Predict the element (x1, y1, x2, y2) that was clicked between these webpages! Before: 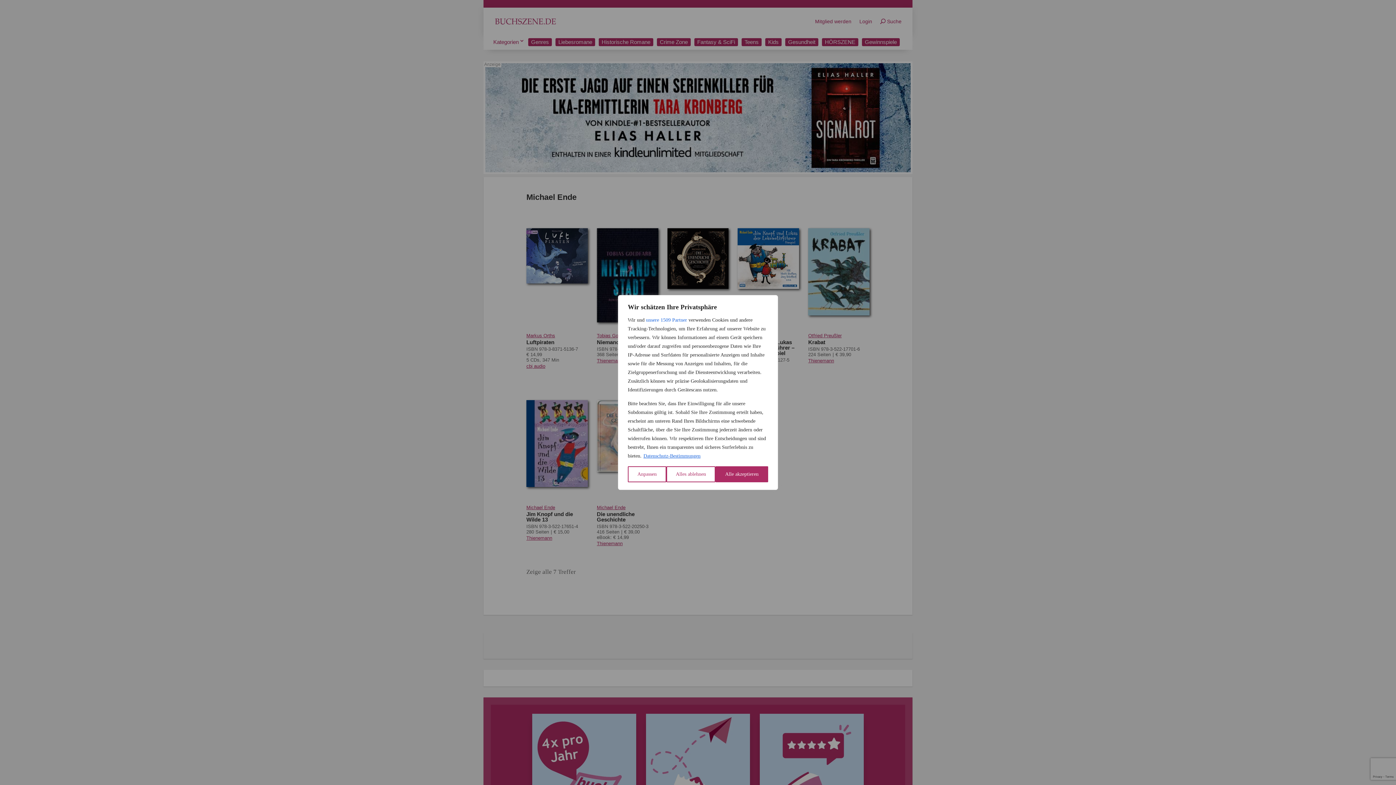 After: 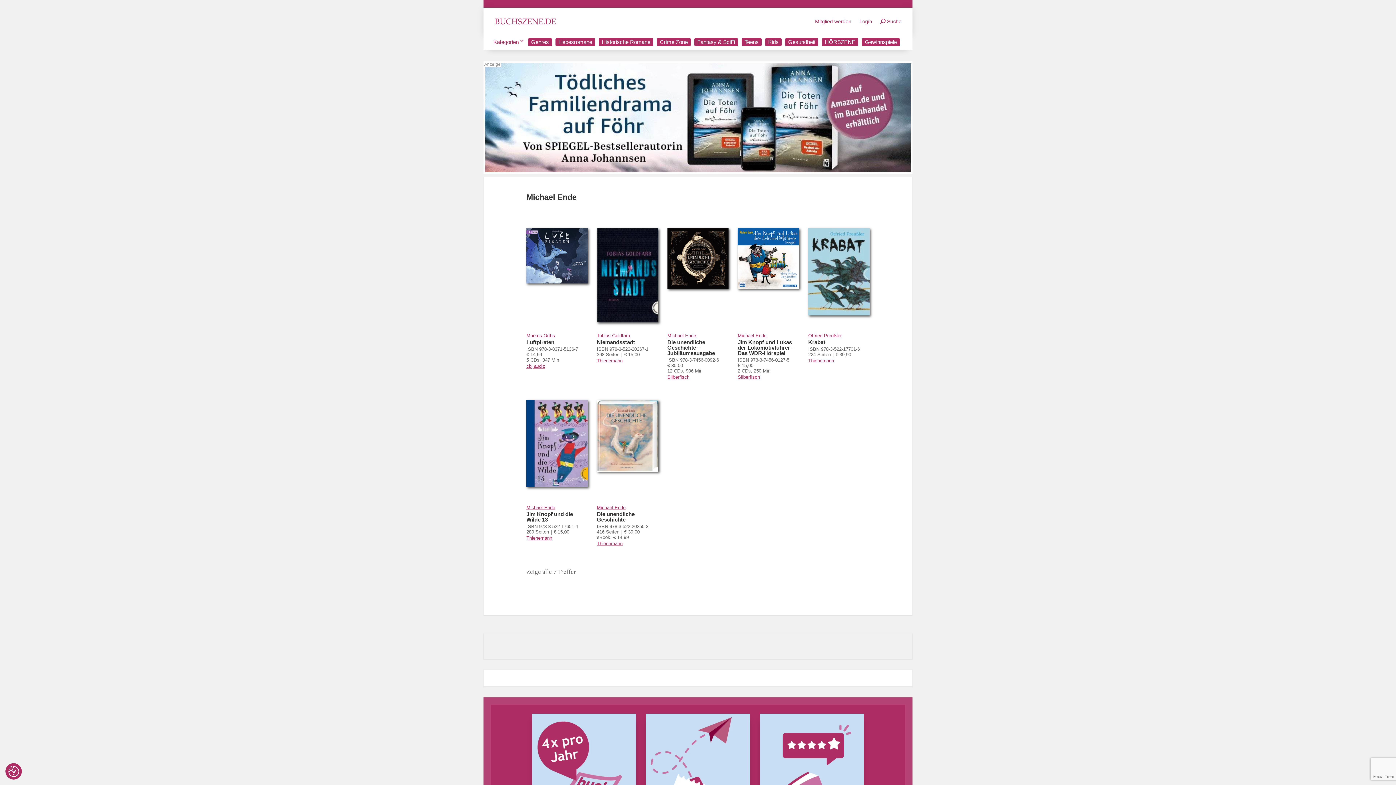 Action: label: Alle akzeptieren bbox: (715, 466, 768, 482)